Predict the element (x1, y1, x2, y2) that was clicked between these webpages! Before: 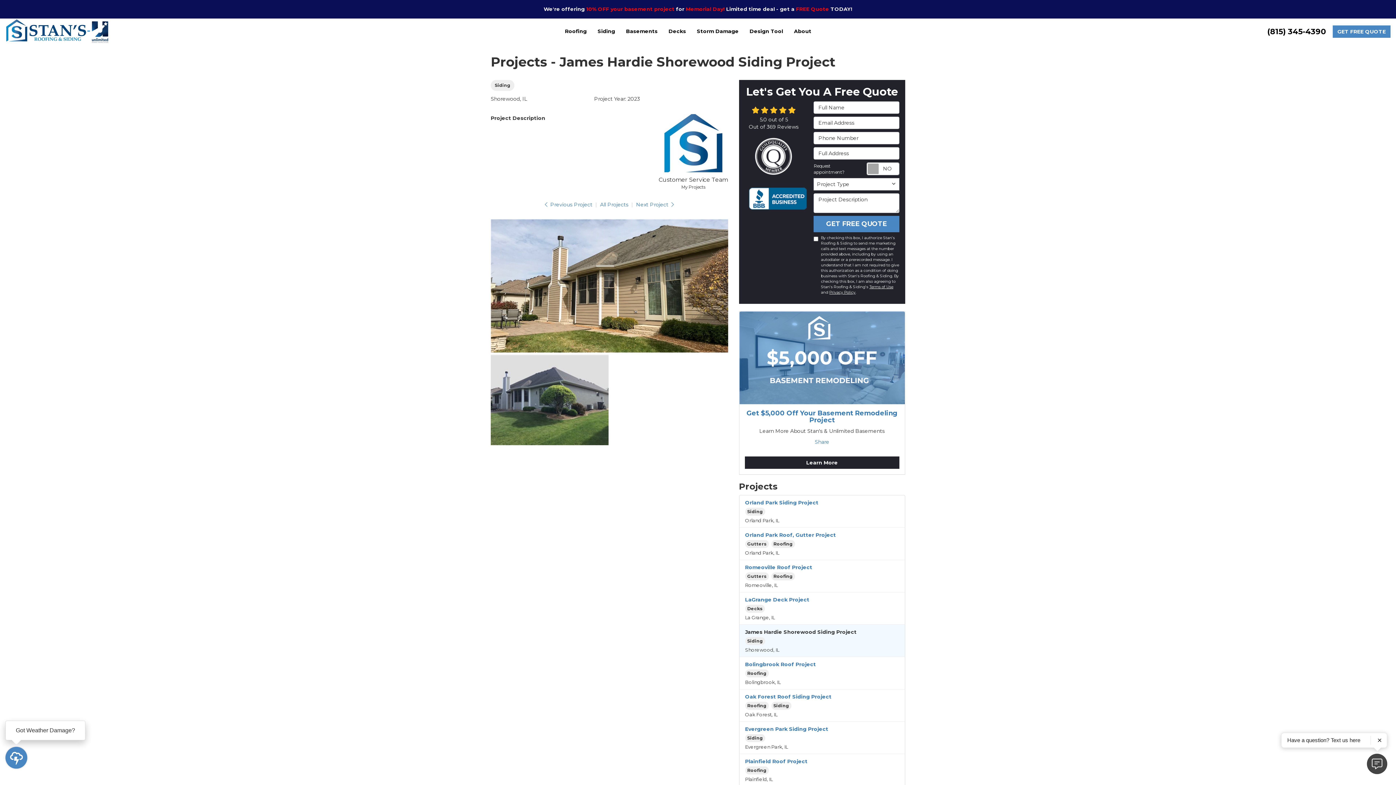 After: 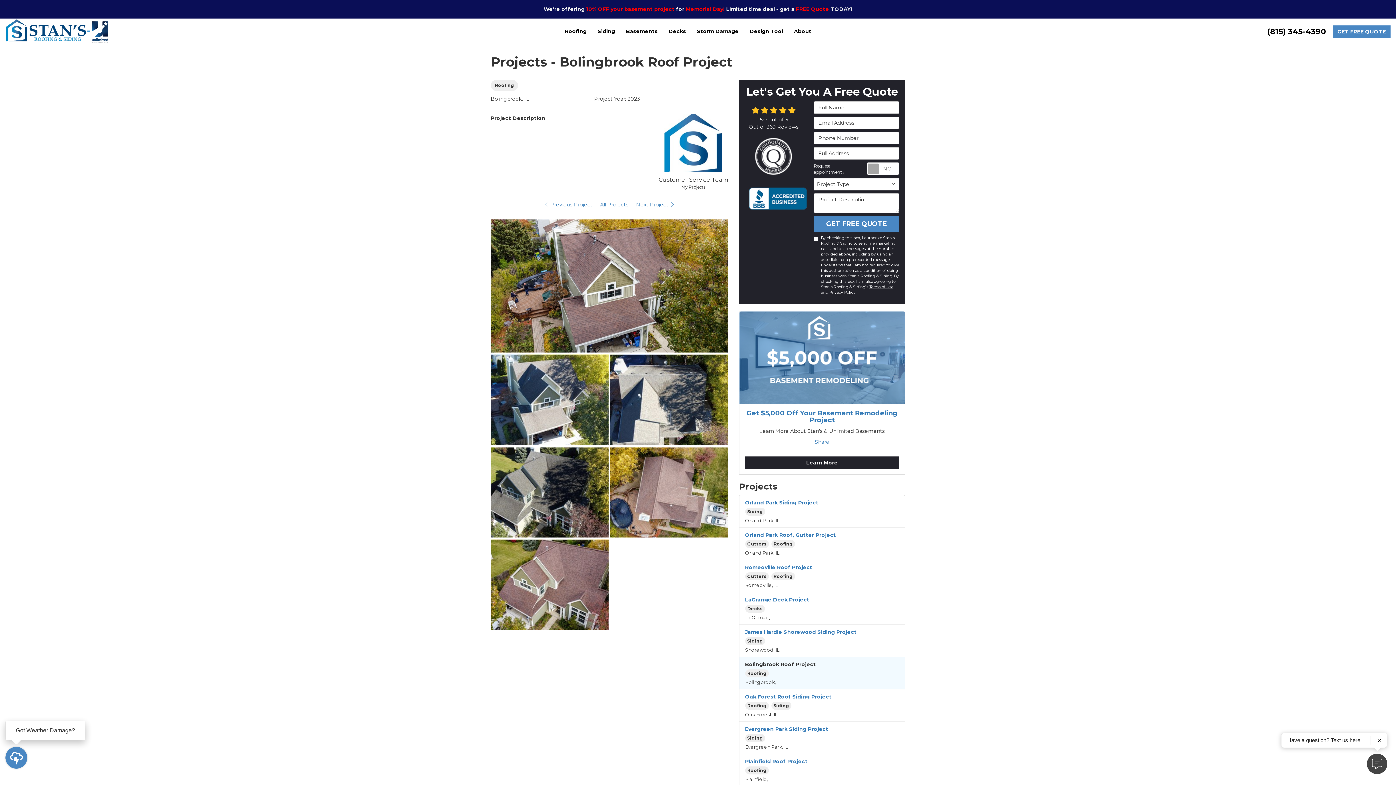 Action: bbox: (636, 201, 674, 208) label: Next Project